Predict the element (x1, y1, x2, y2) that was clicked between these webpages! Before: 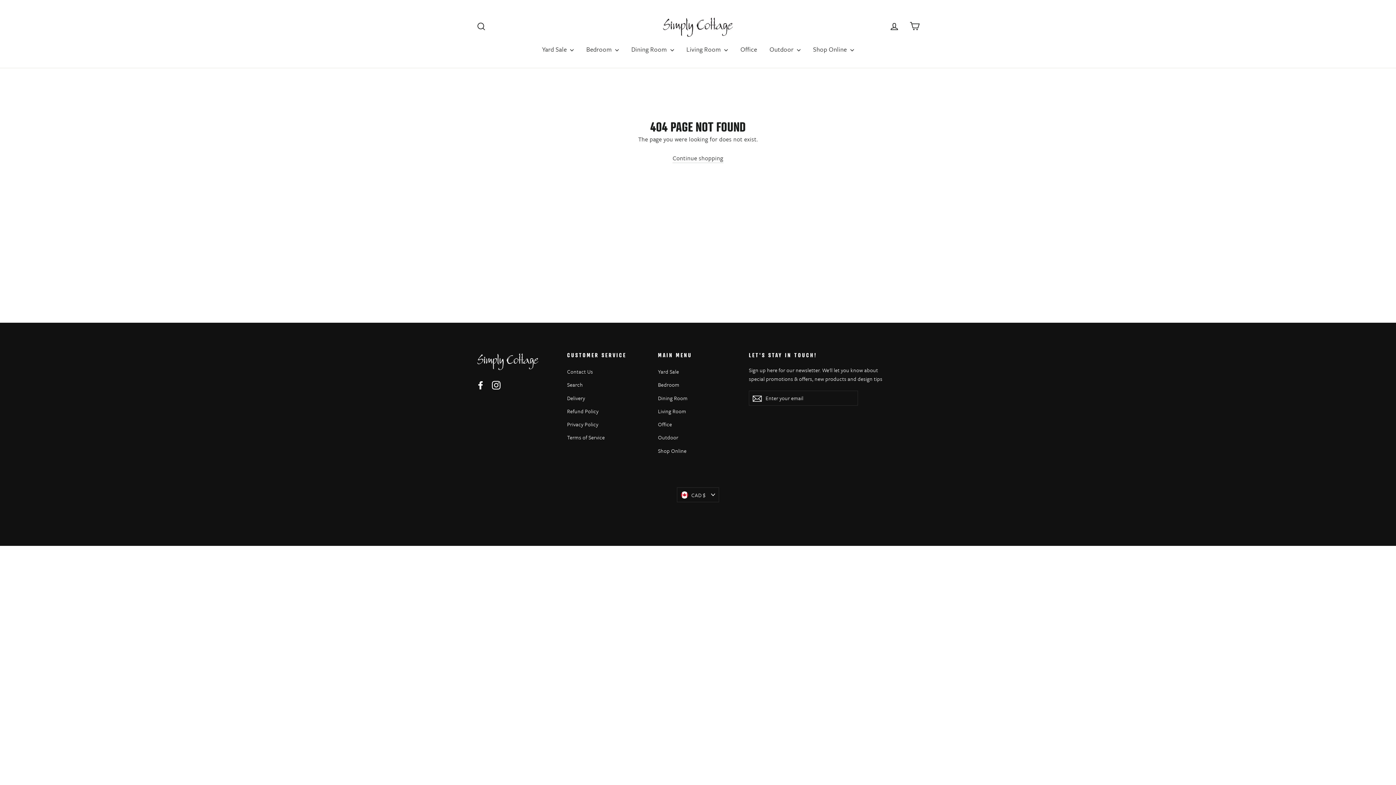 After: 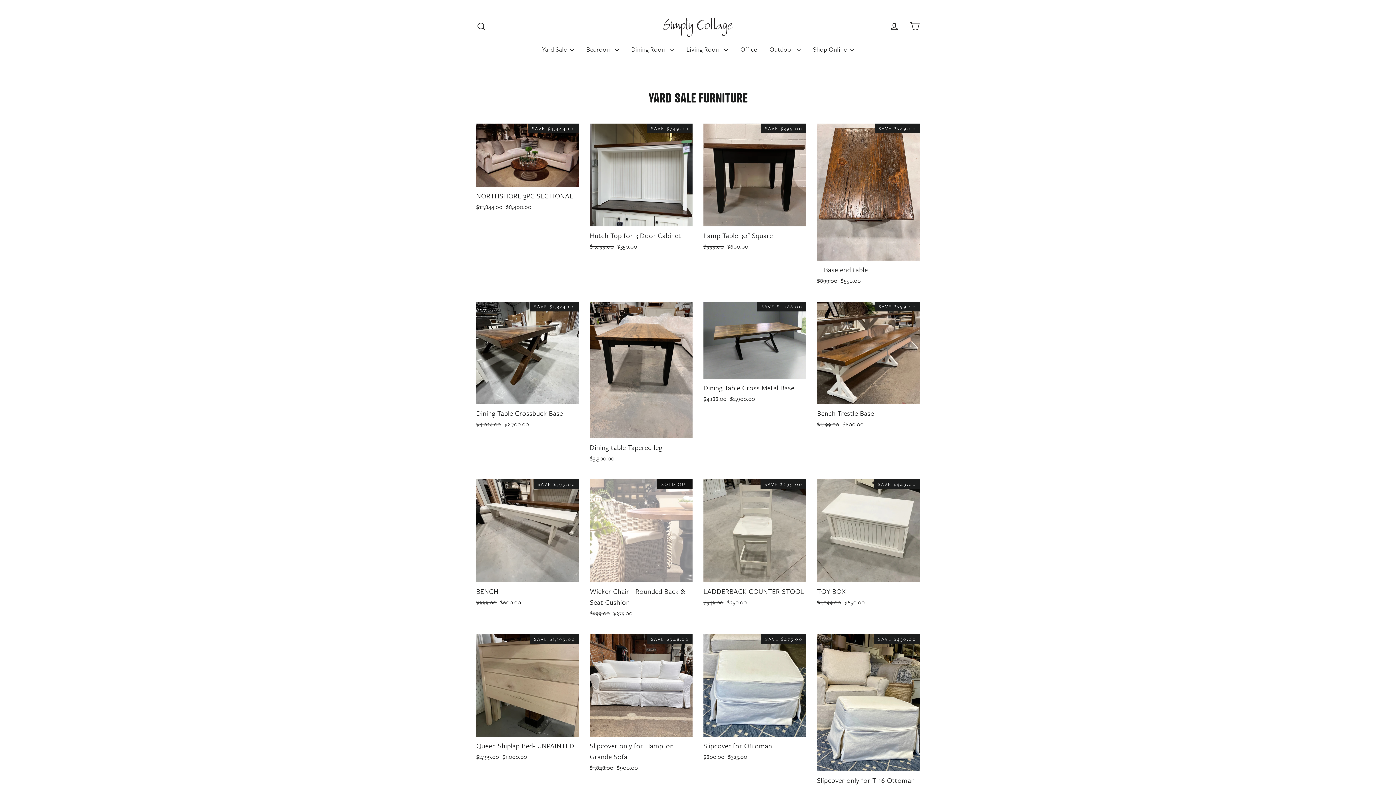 Action: bbox: (536, 41, 579, 57) label: Yard Sale 